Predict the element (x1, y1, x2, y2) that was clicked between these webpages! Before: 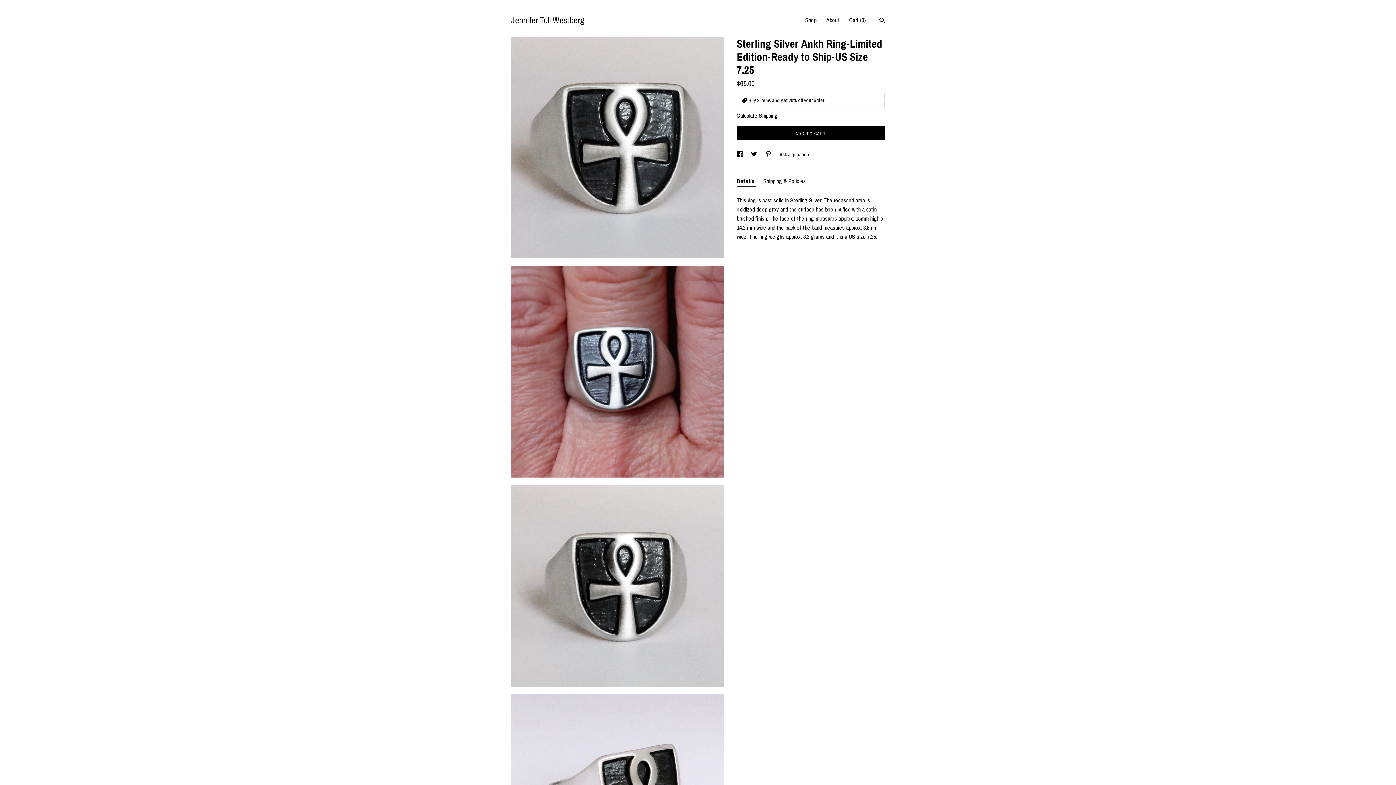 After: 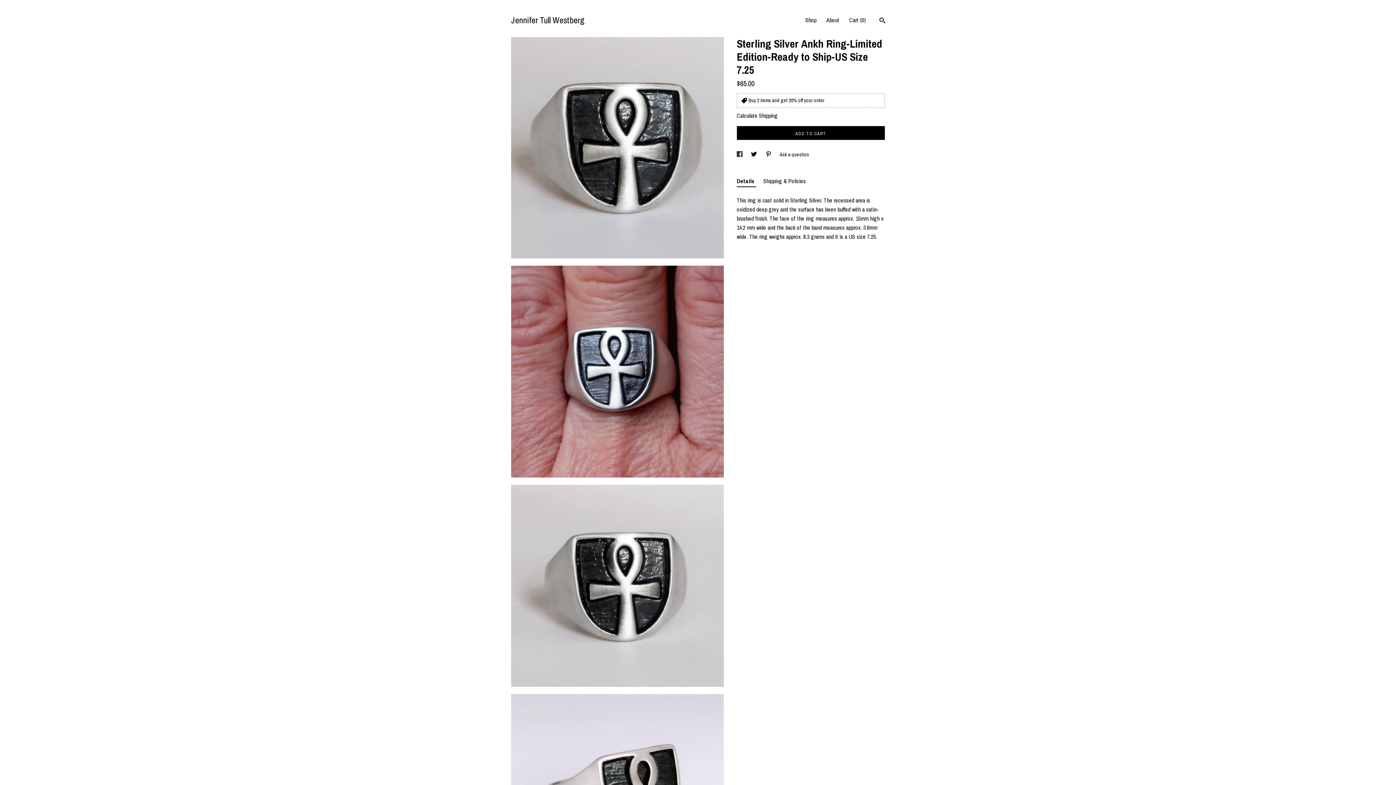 Action: label: social media share for  facebook bbox: (736, 151, 743, 157)